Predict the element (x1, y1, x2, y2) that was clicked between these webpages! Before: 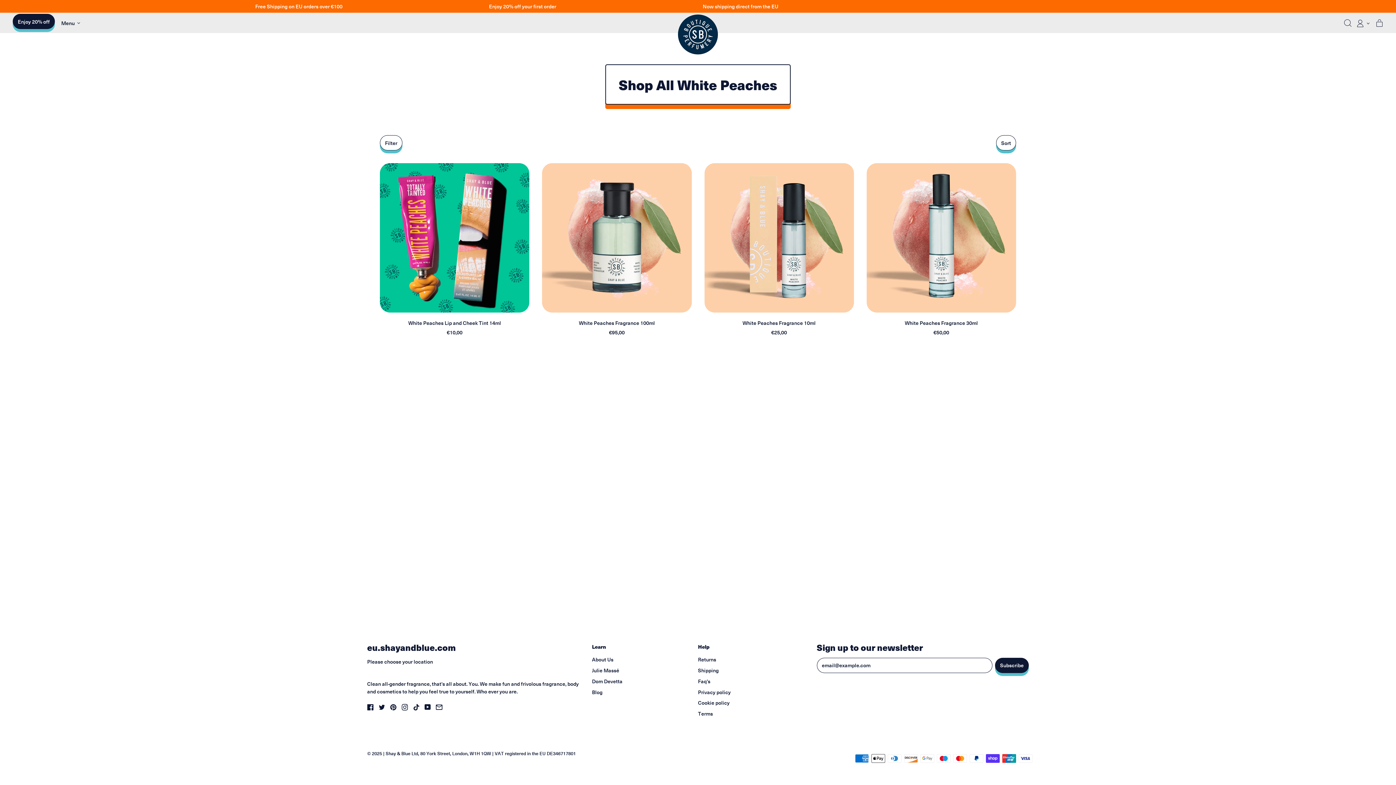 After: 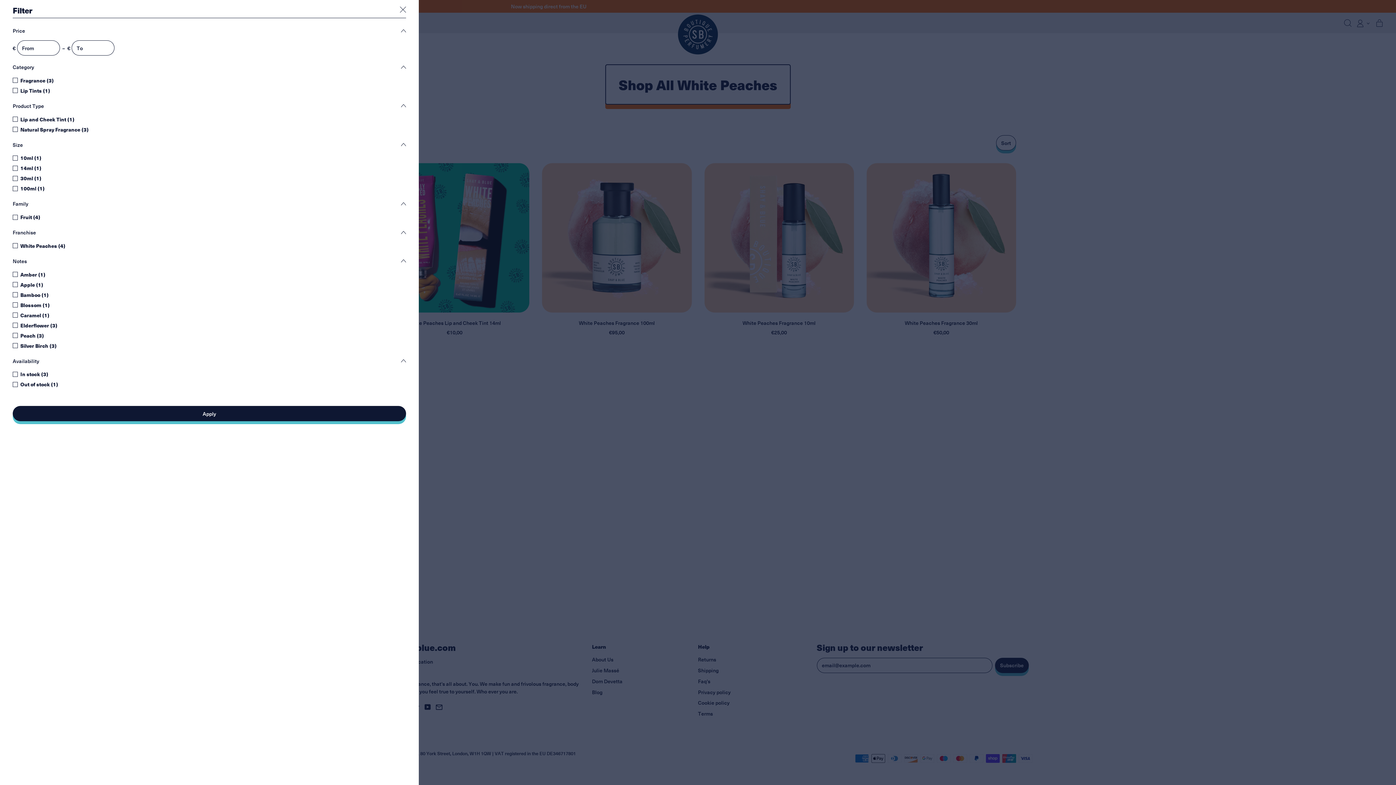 Action: bbox: (380, 135, 402, 150) label: Filter